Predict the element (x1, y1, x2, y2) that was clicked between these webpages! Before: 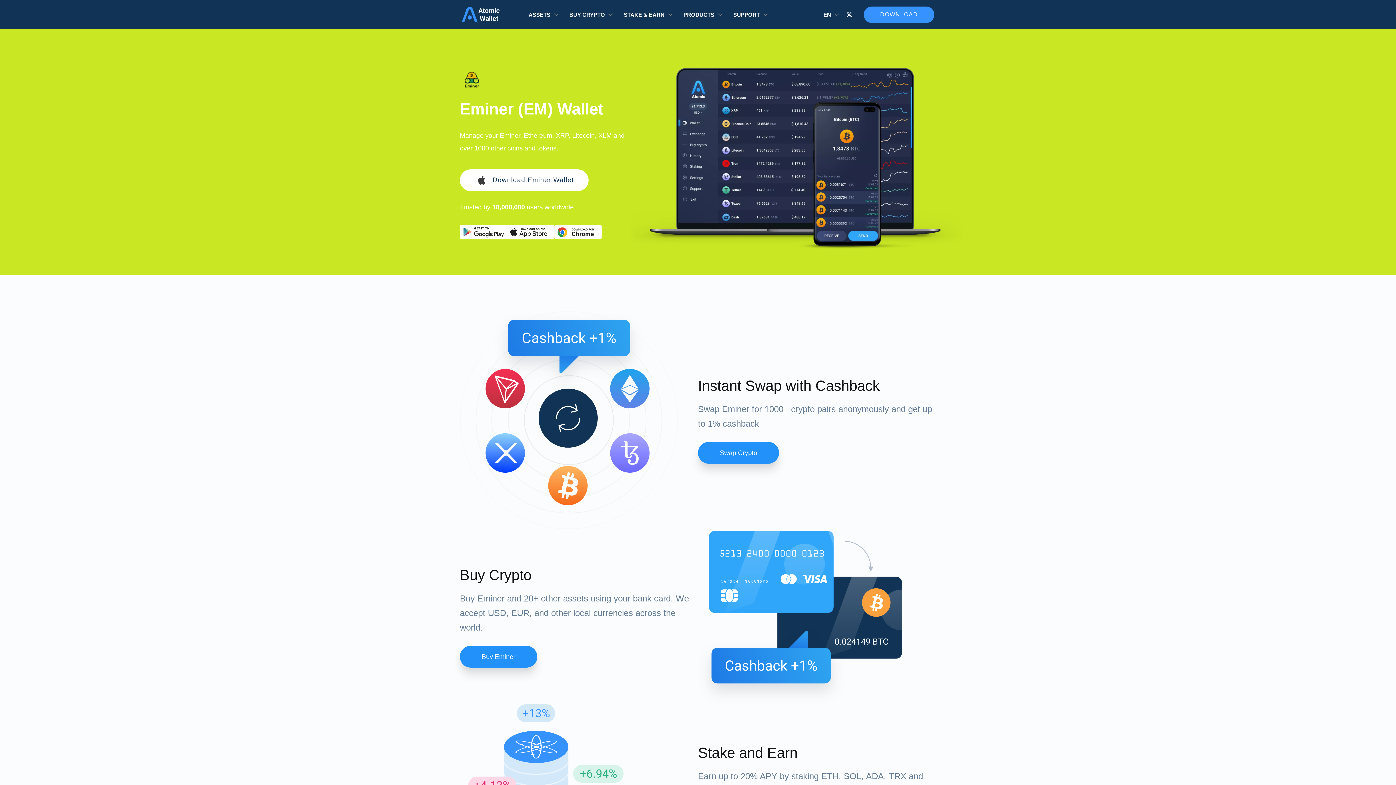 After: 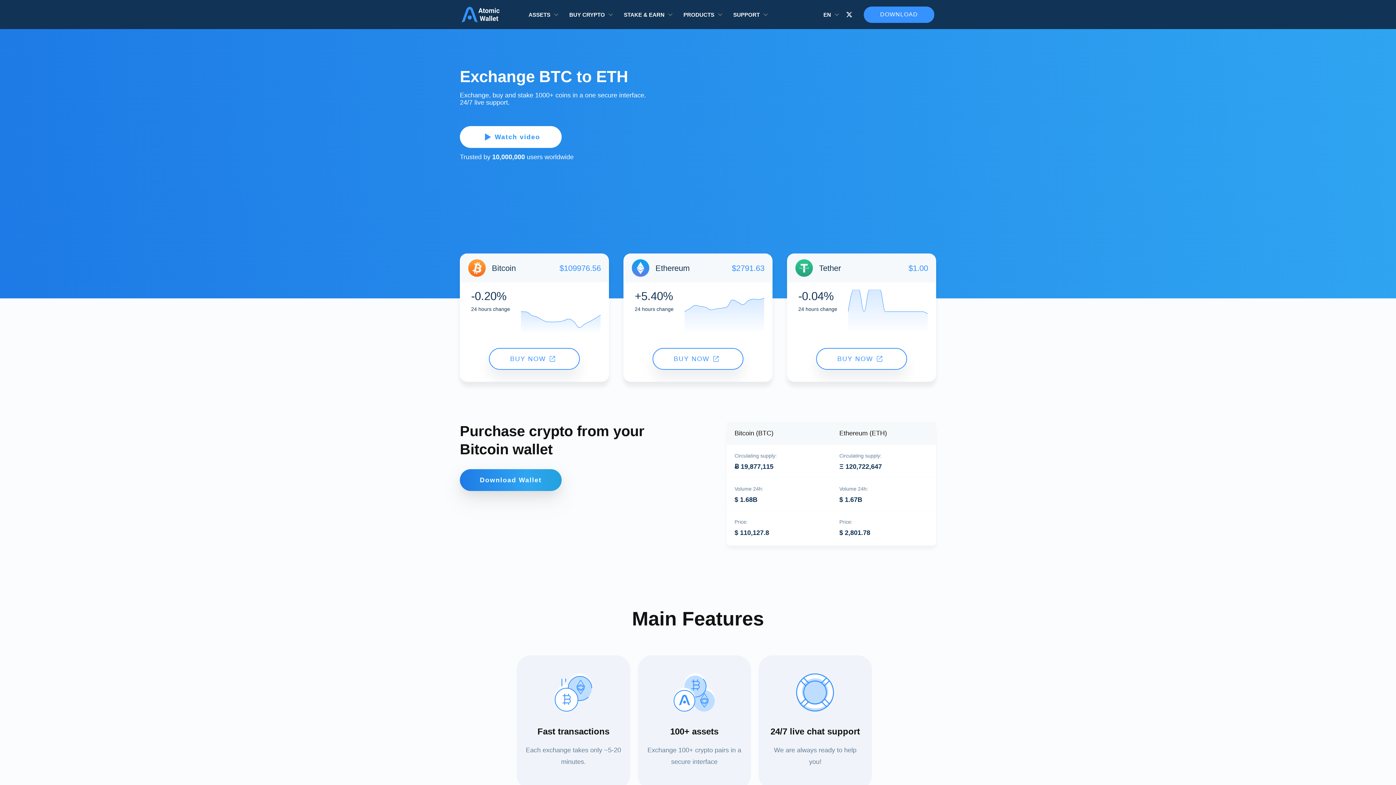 Action: label: Swap Crypto bbox: (698, 442, 779, 464)